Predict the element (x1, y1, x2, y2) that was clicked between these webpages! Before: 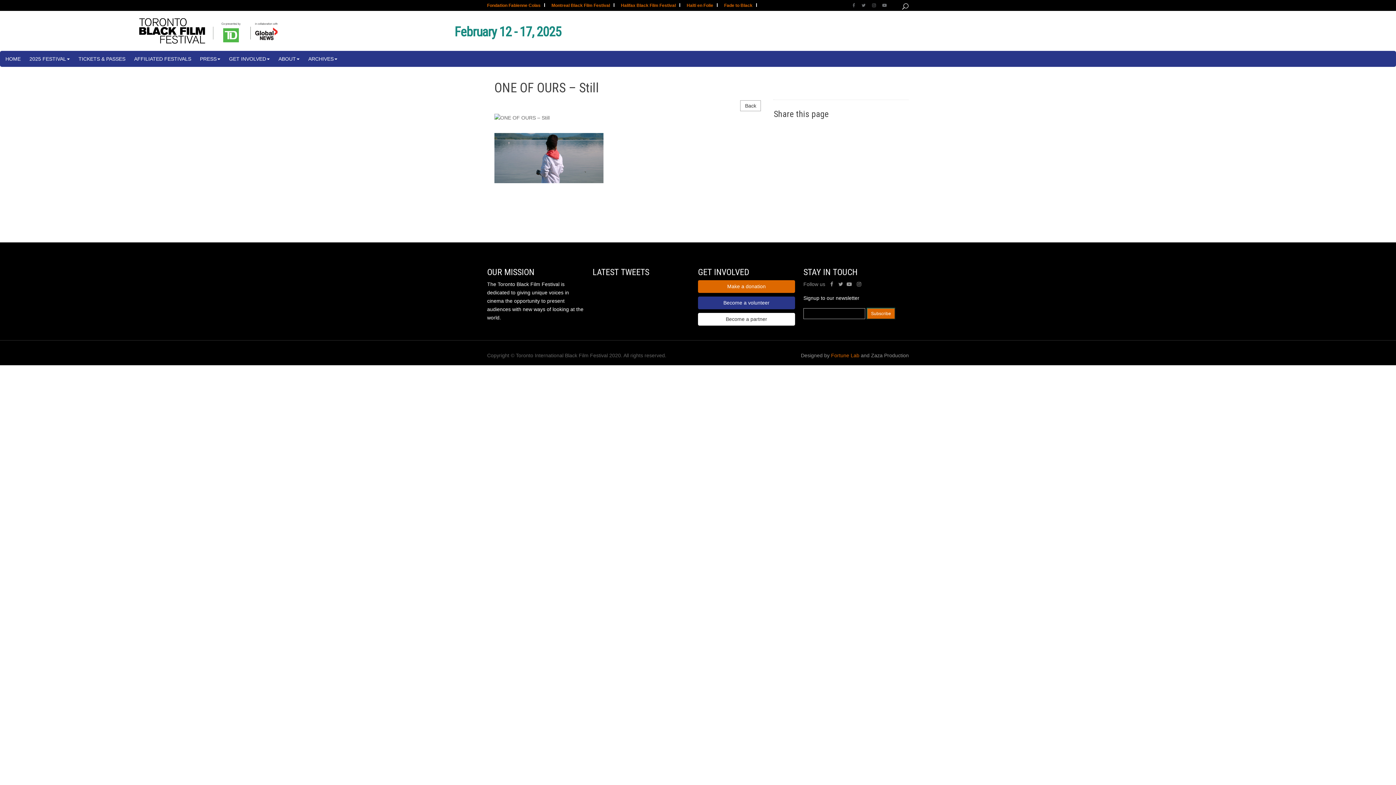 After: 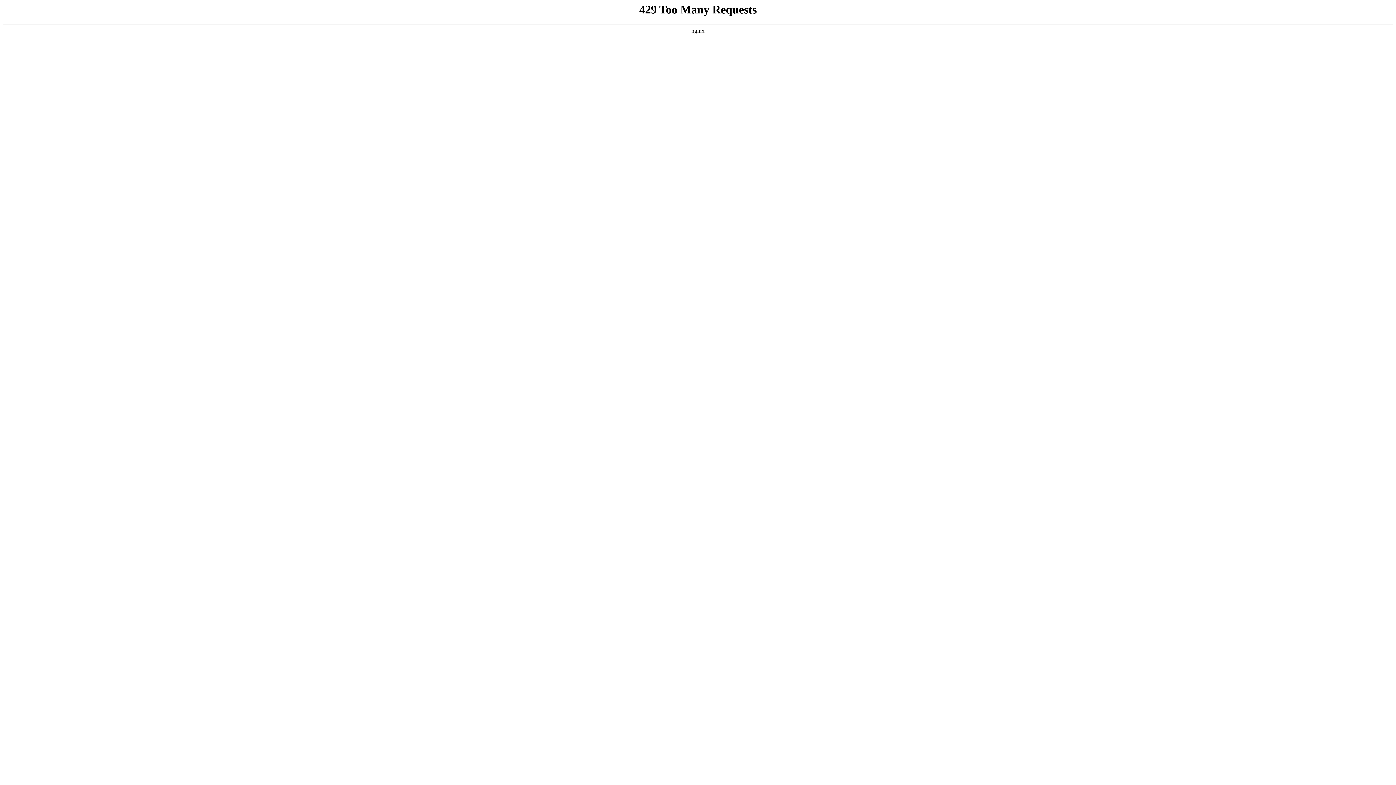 Action: label: GET INVOLVED bbox: (225, 50, 273, 66)